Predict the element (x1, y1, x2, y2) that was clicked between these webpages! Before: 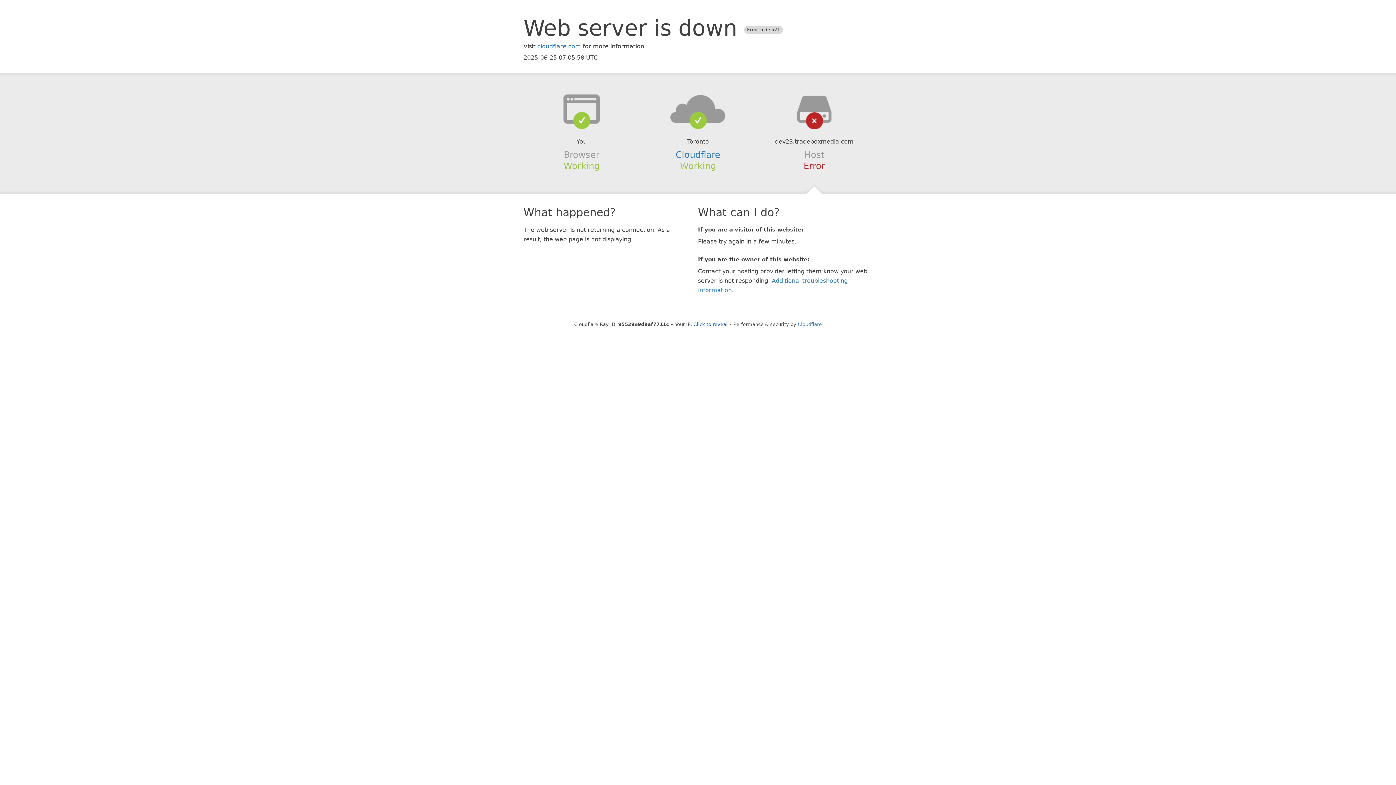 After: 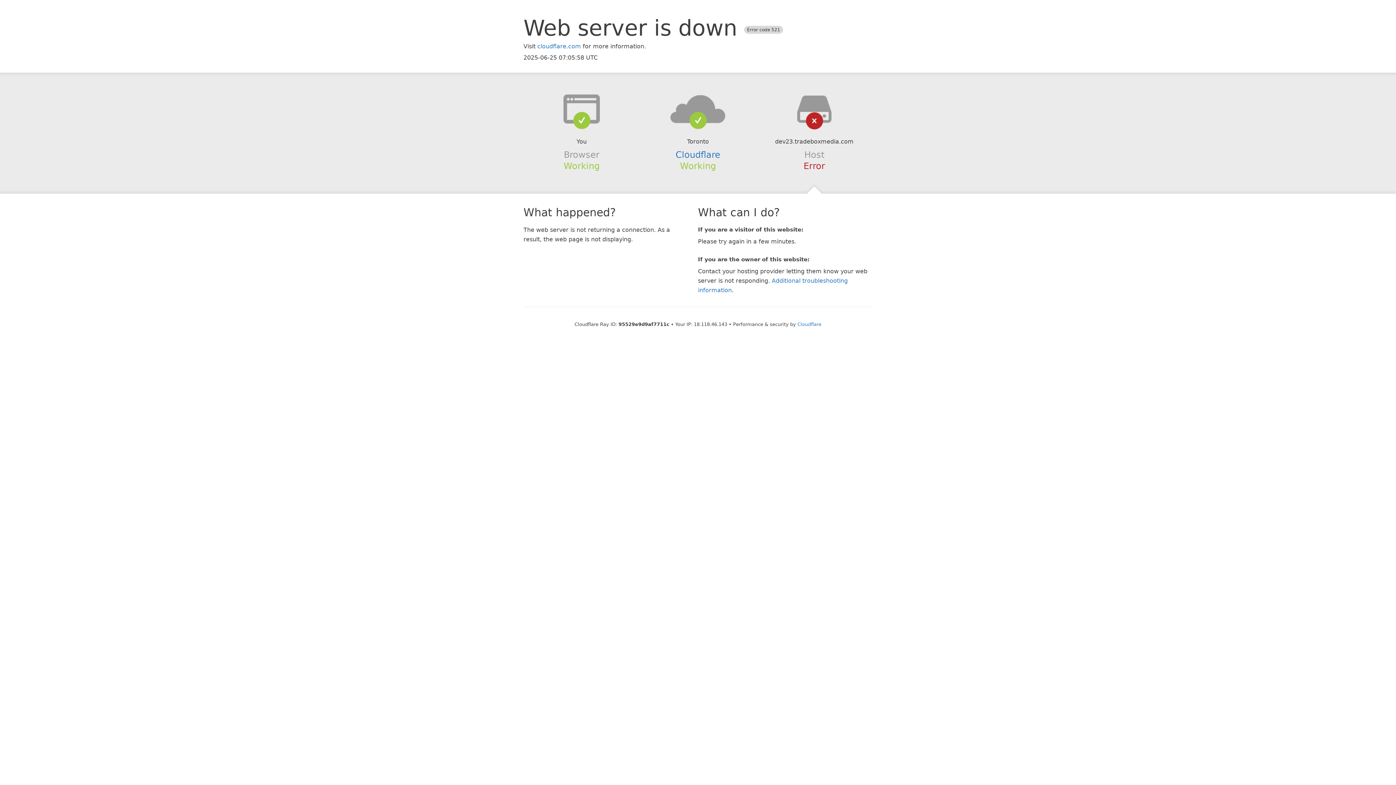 Action: label: Click to reveal bbox: (693, 321, 727, 327)